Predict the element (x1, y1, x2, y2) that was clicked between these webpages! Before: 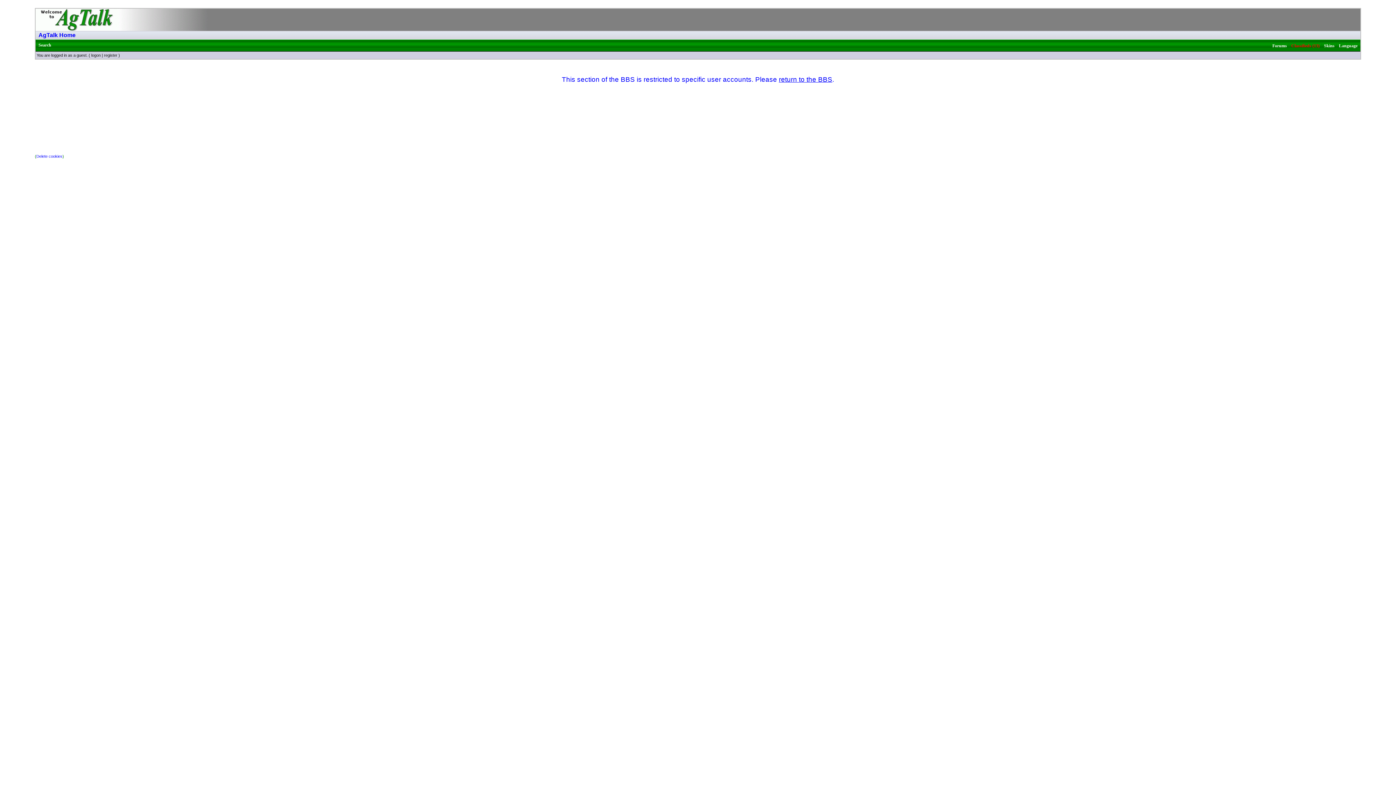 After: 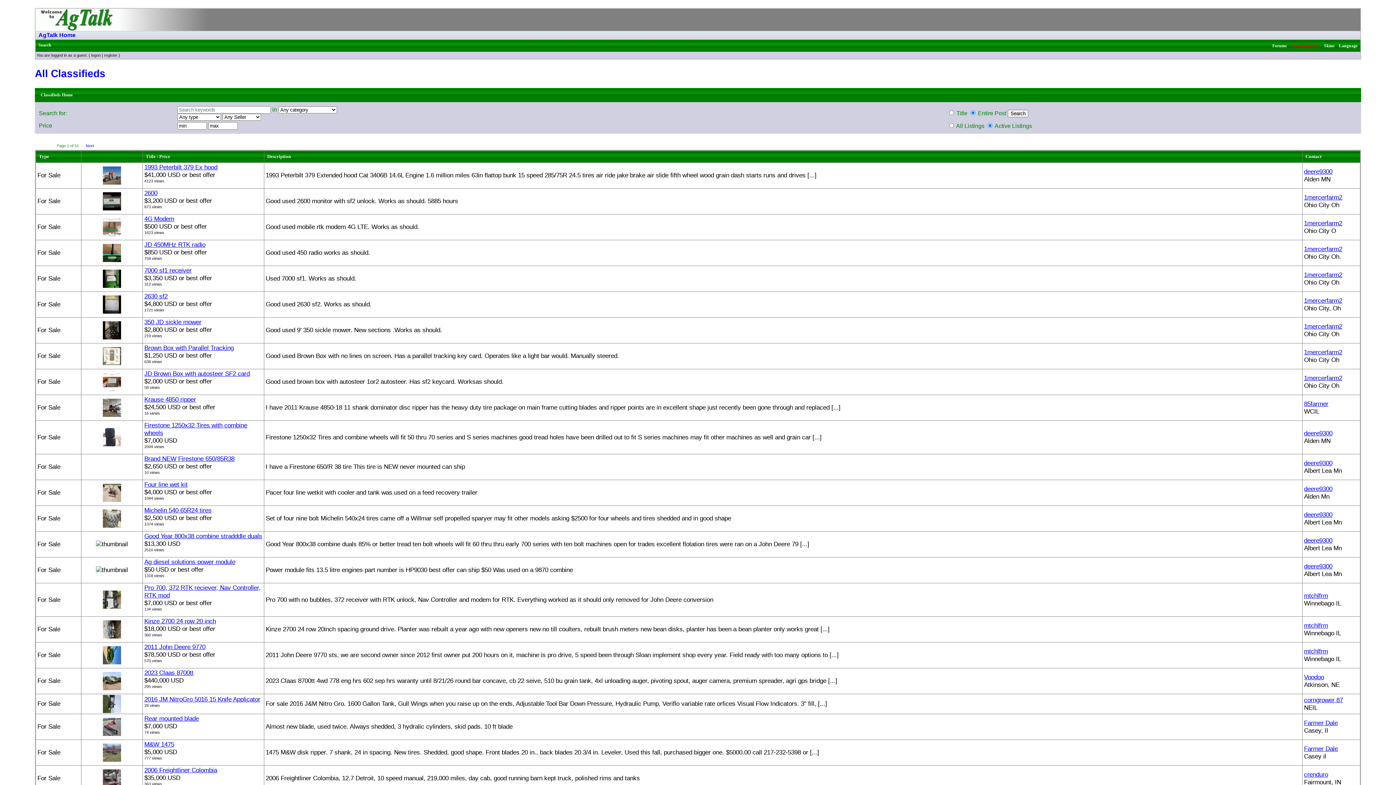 Action: bbox: (1291, 43, 1320, 48) label: Classifieds (13)